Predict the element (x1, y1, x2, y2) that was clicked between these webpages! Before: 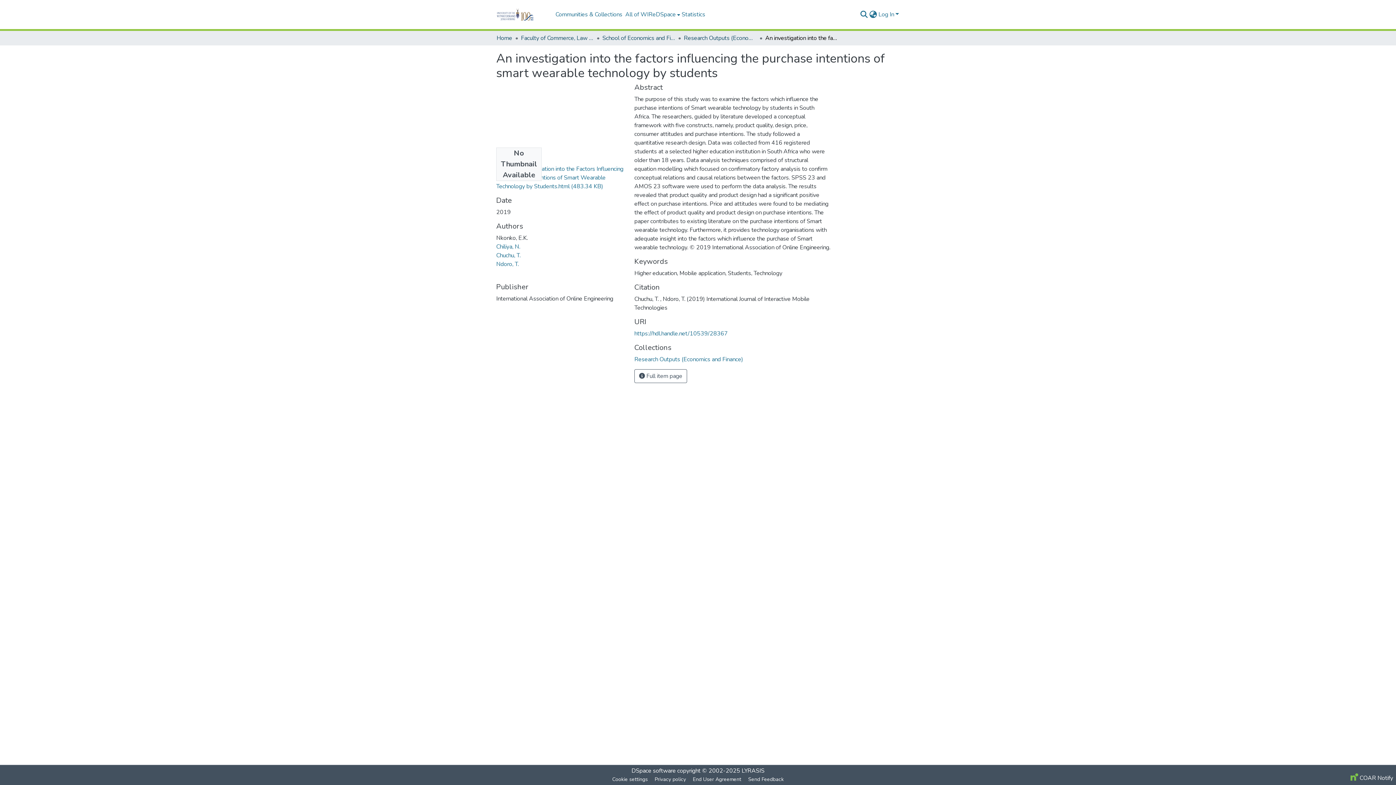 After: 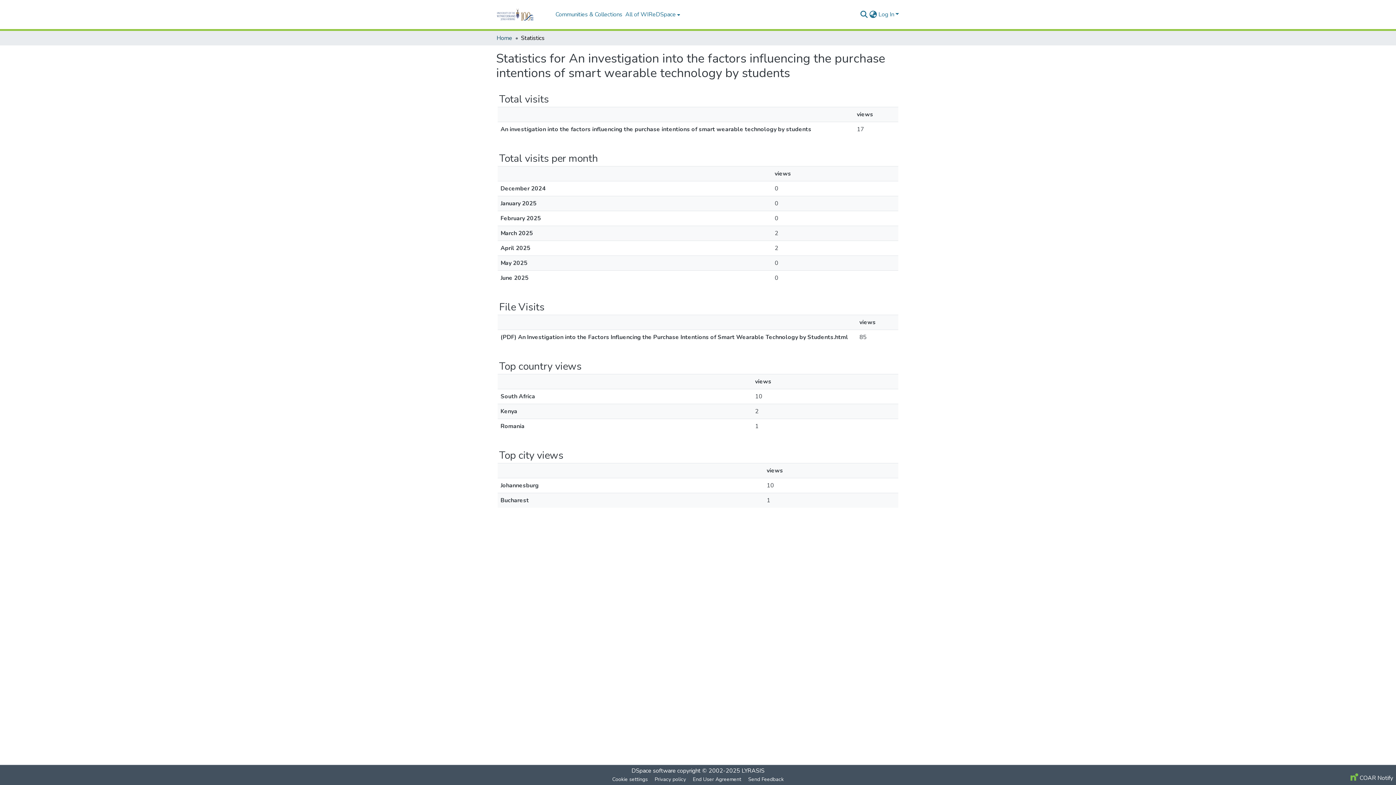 Action: bbox: (680, 10, 706, 18) label: Statistics